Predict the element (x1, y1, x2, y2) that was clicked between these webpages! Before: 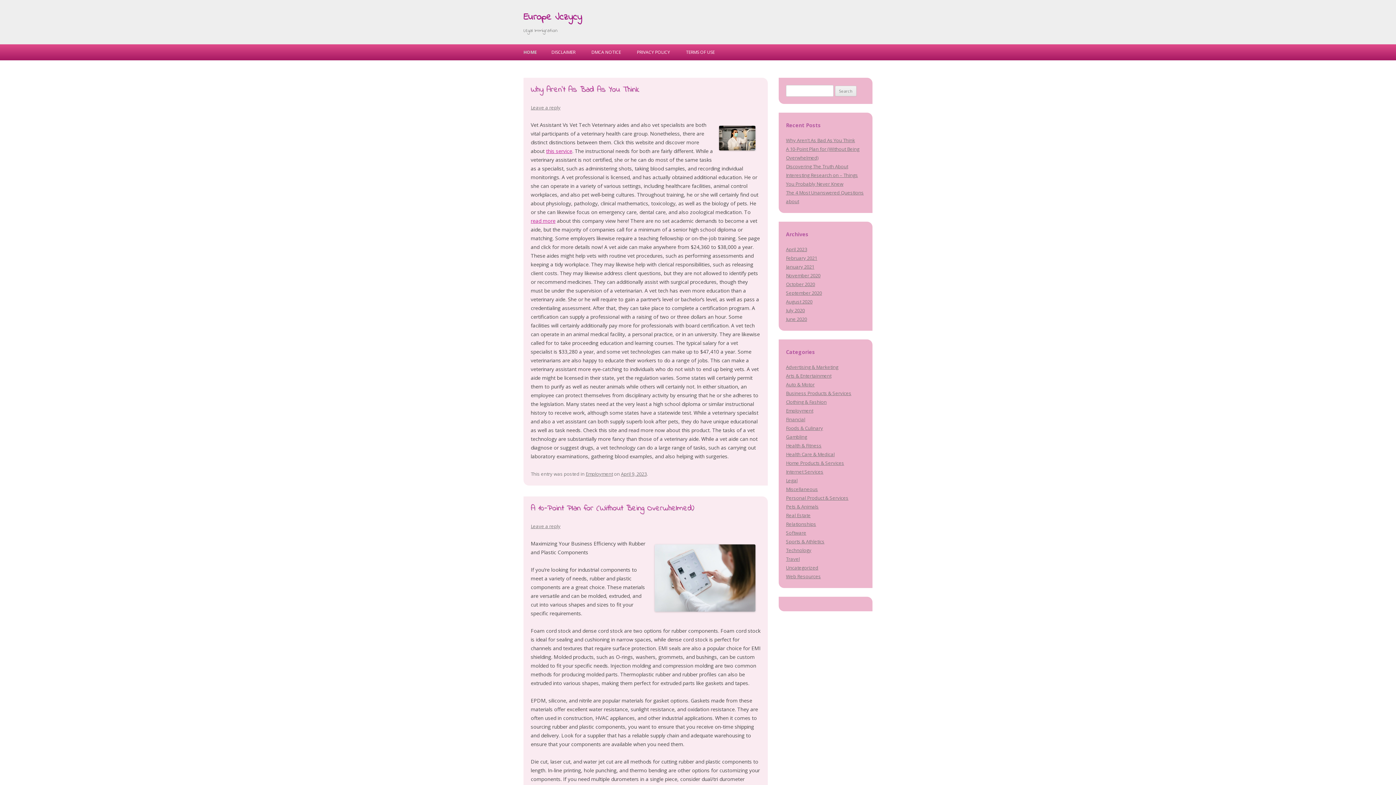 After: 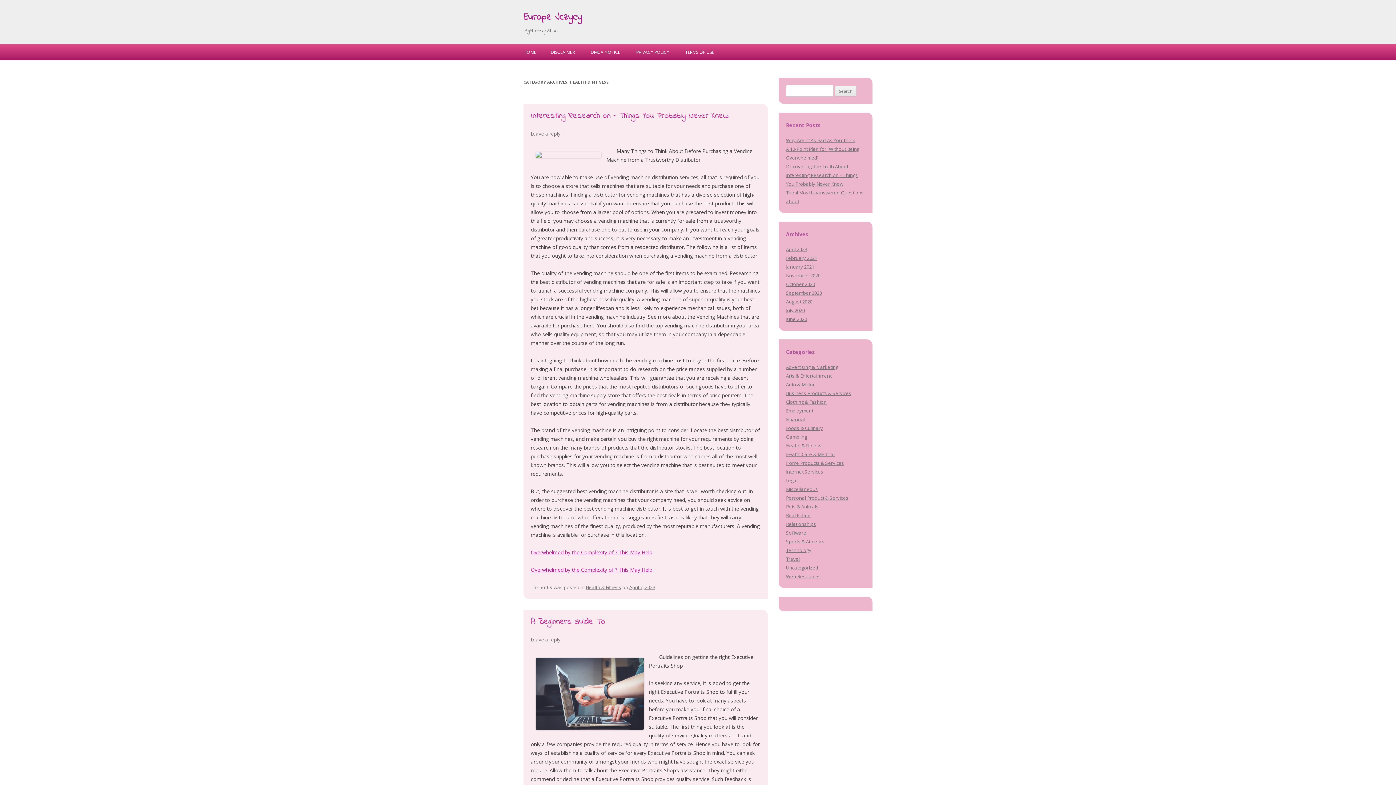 Action: bbox: (786, 442, 821, 449) label: Health & Fitness